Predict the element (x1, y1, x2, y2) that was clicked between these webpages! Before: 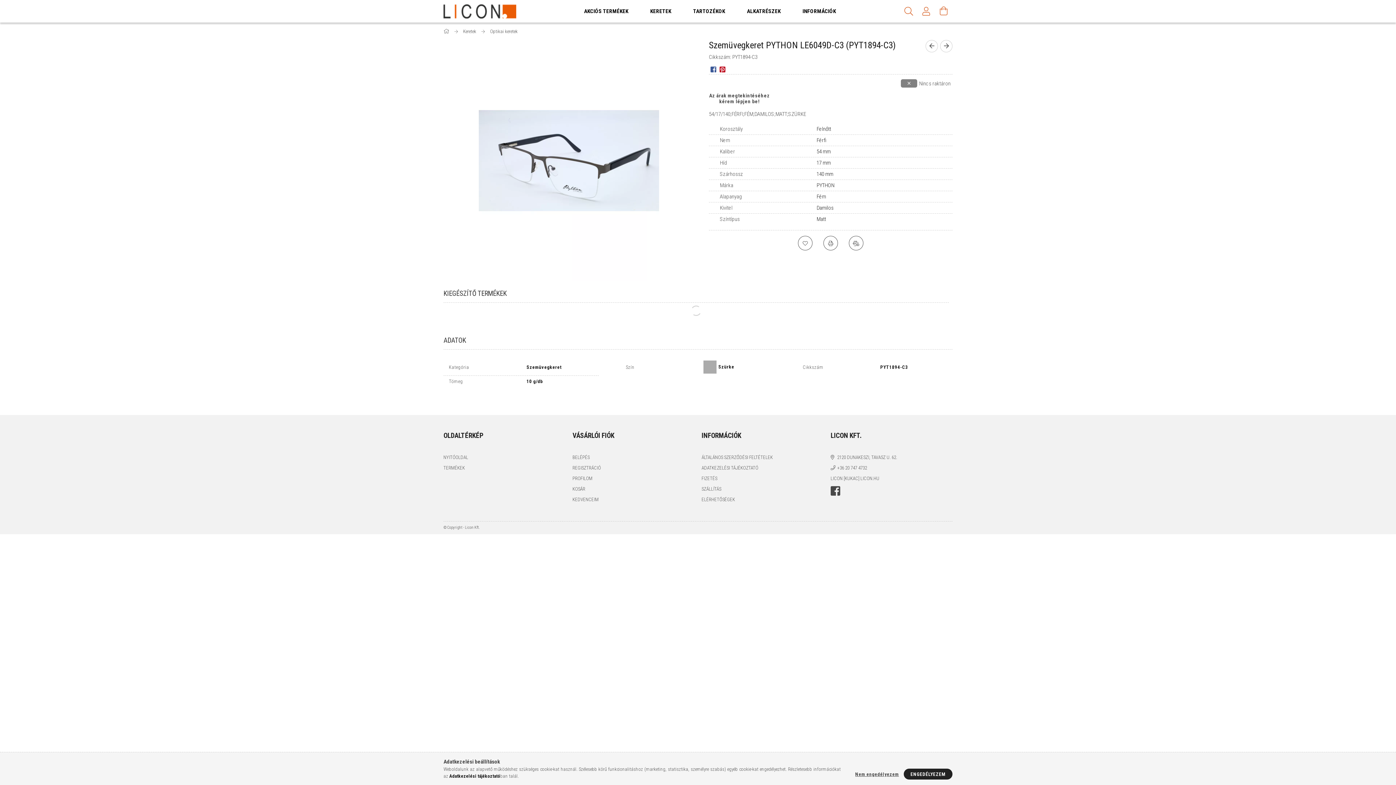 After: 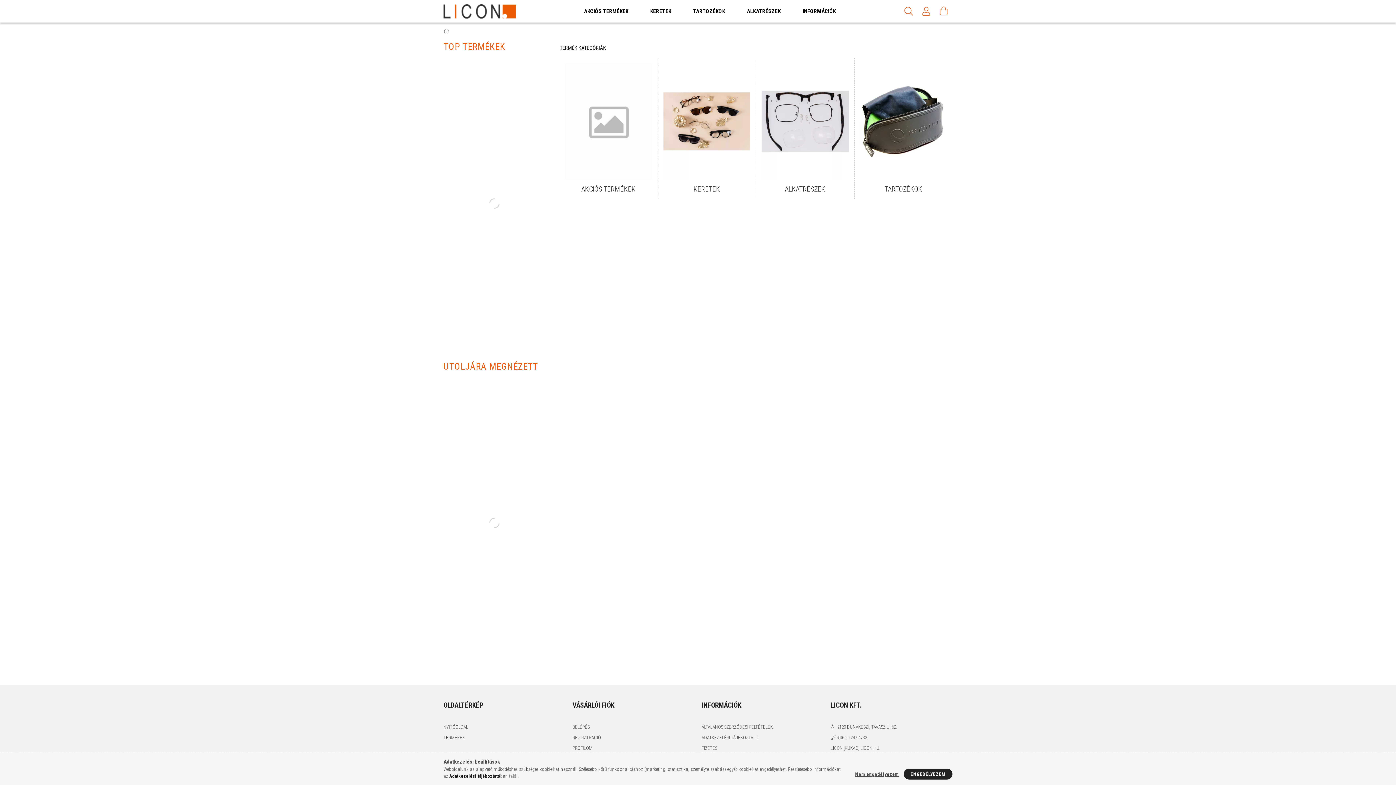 Action: label: TERMÉKEK bbox: (443, 464, 465, 471)